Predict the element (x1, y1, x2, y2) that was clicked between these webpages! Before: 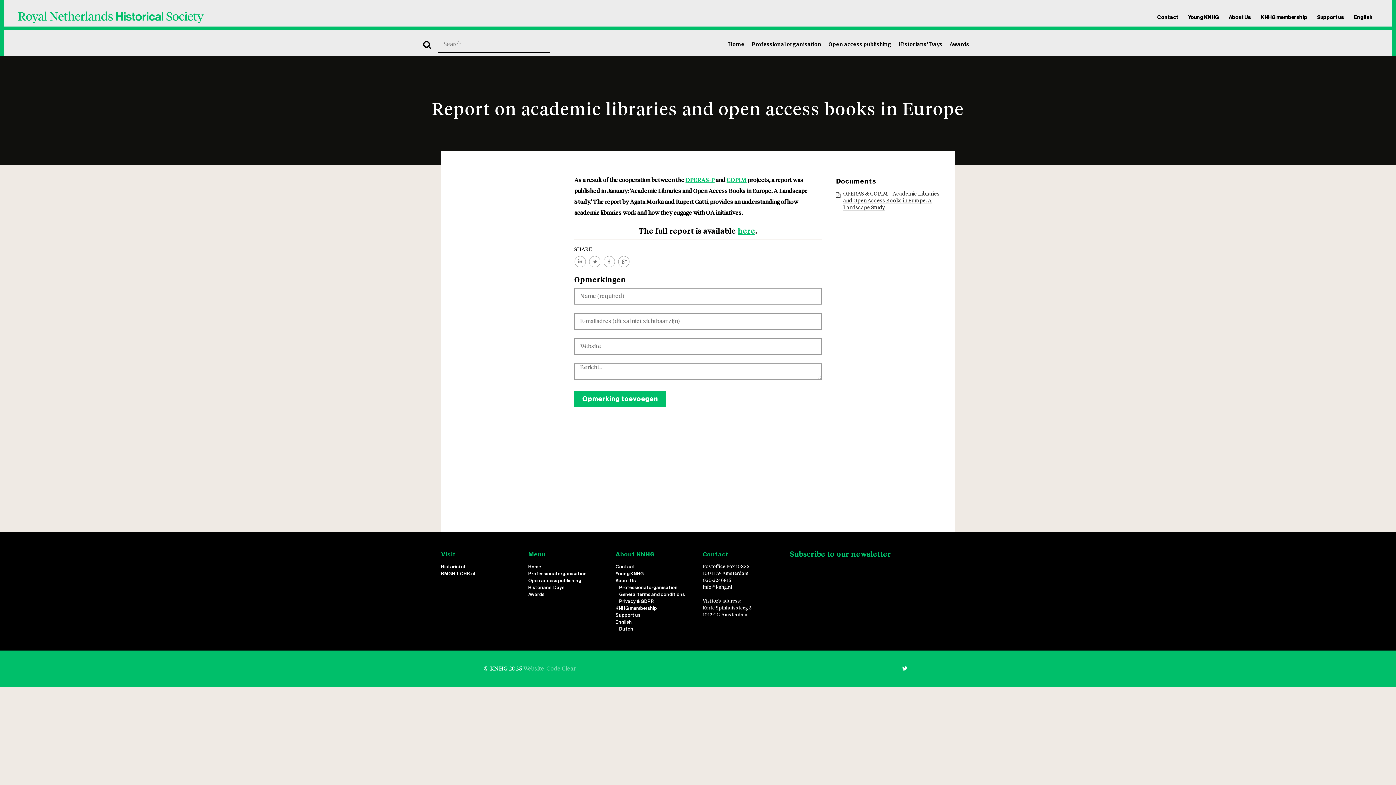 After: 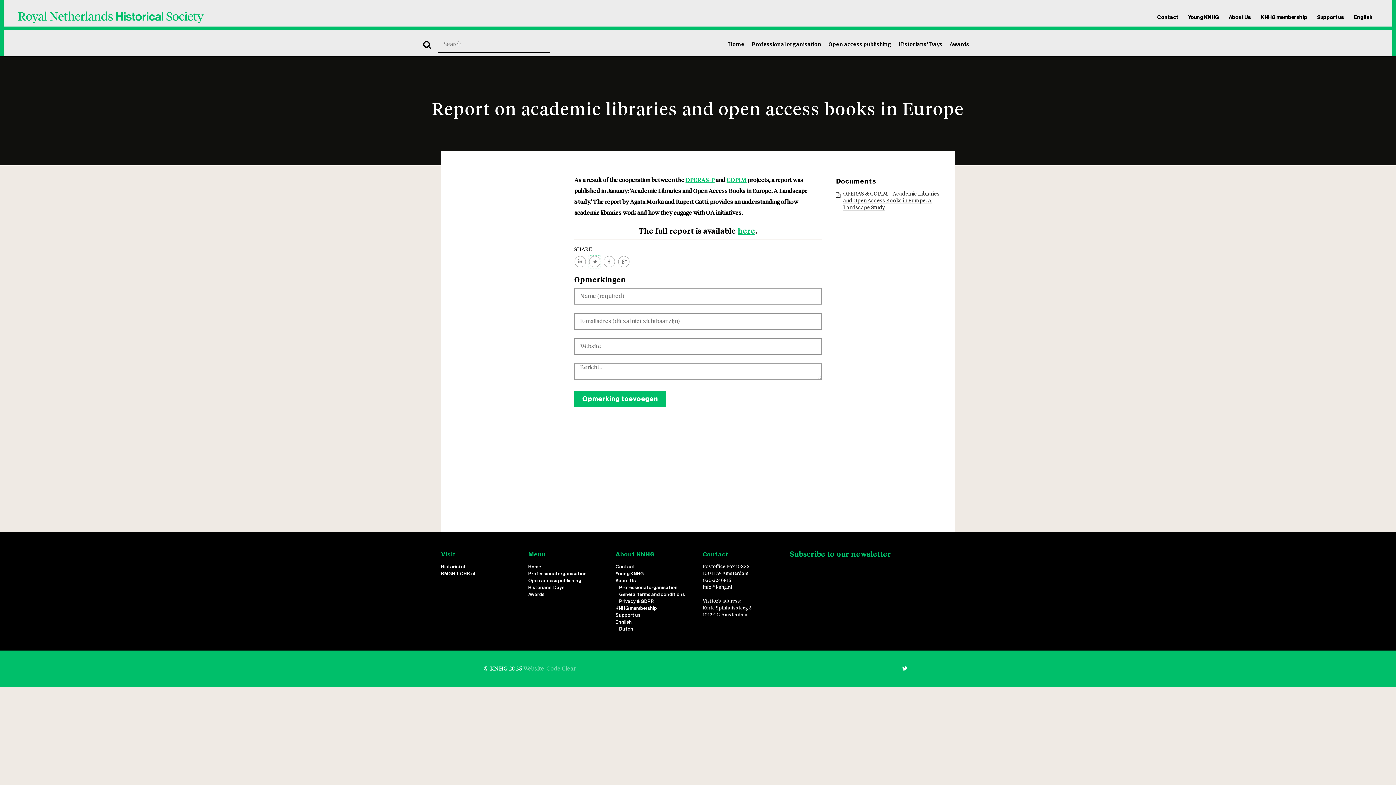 Action: bbox: (589, 262, 600, 268)